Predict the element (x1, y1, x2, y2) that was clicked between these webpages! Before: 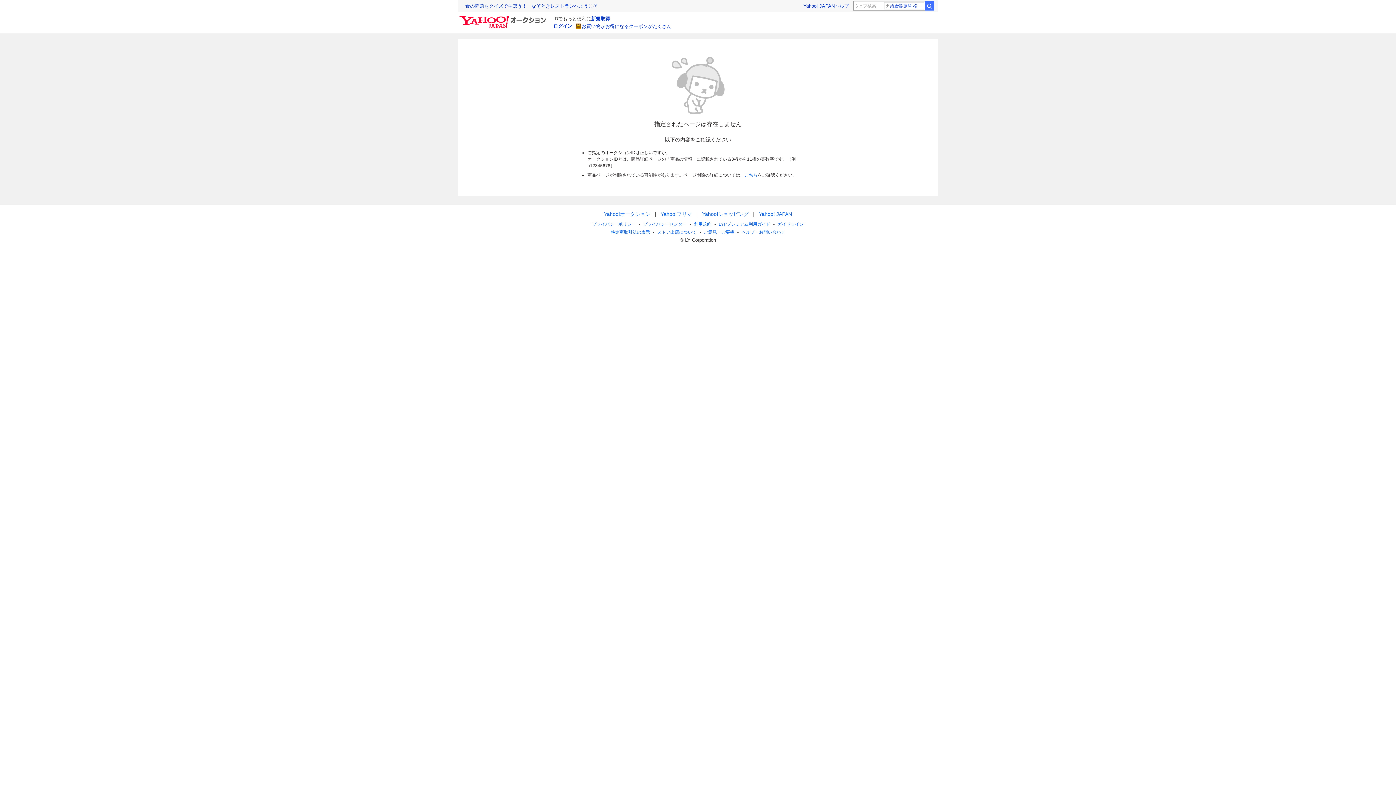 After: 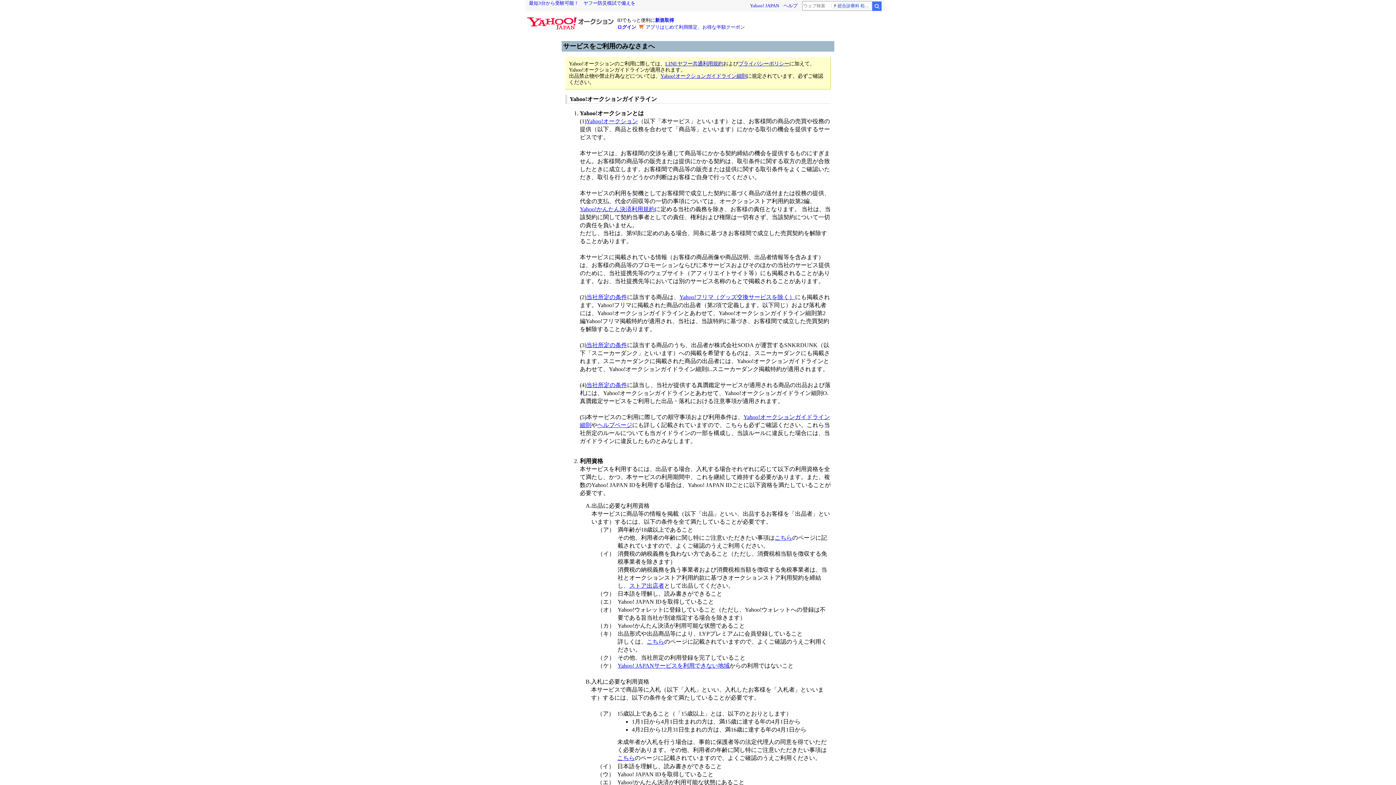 Action: label: ガイドライン bbox: (777, 221, 804, 226)